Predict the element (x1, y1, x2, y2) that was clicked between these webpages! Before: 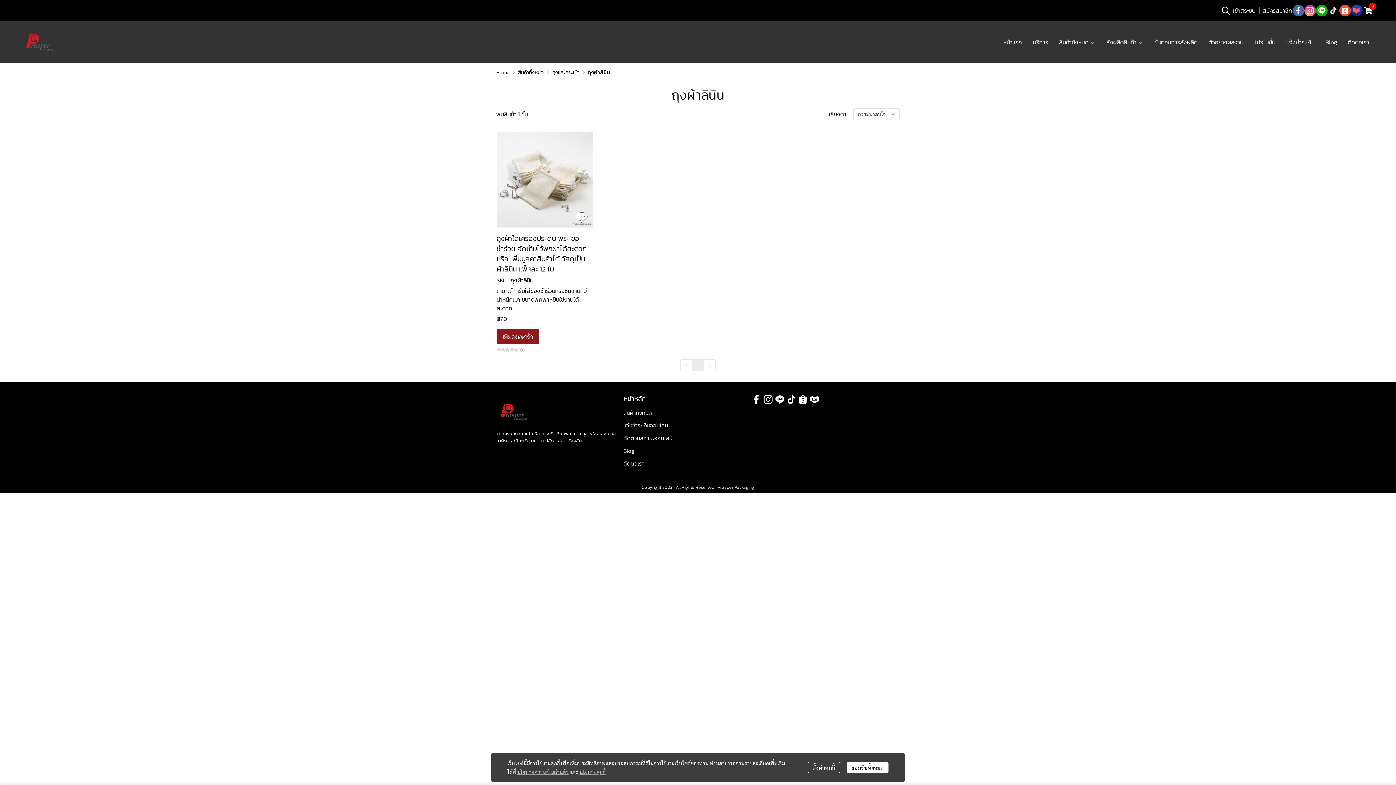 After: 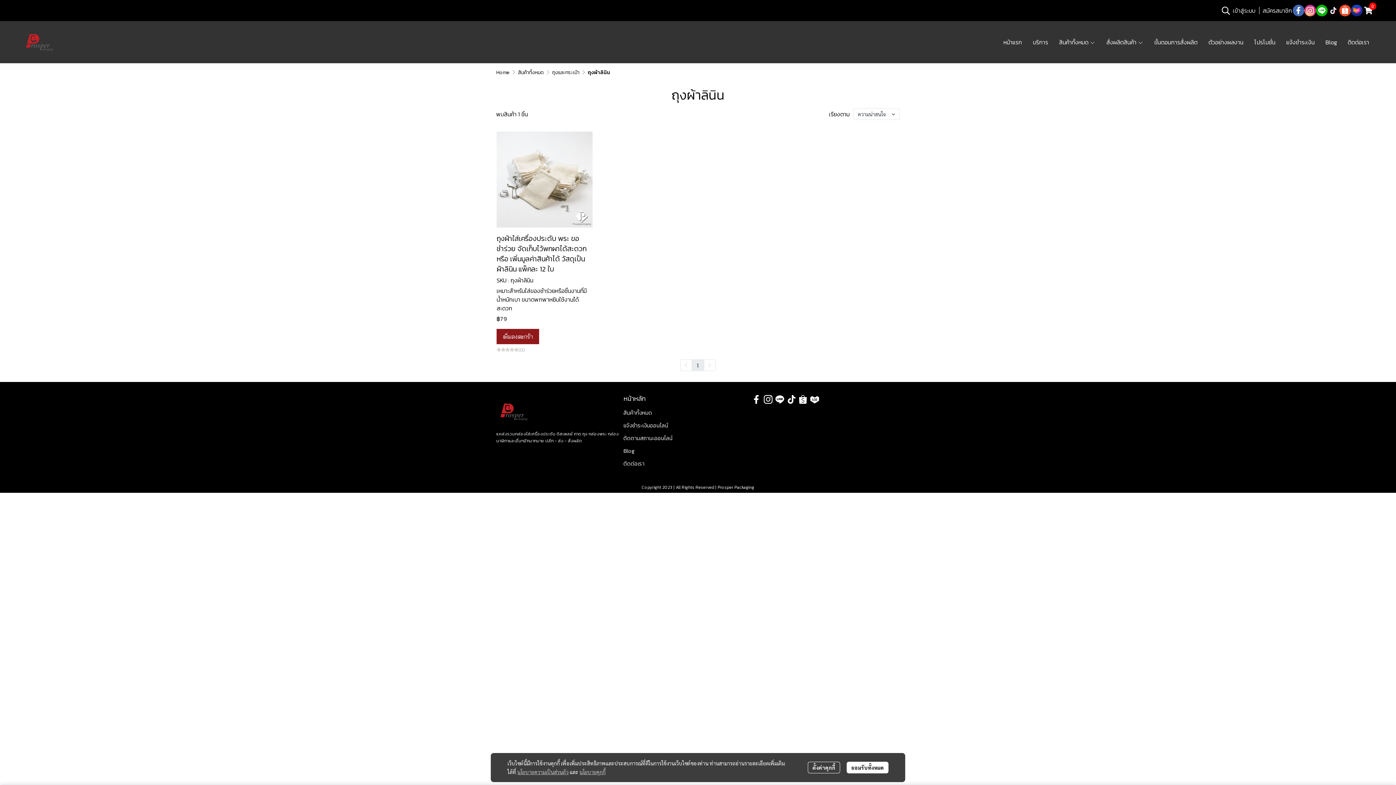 Action: label: นโยบายคุกกี้ bbox: (579, 769, 605, 775)